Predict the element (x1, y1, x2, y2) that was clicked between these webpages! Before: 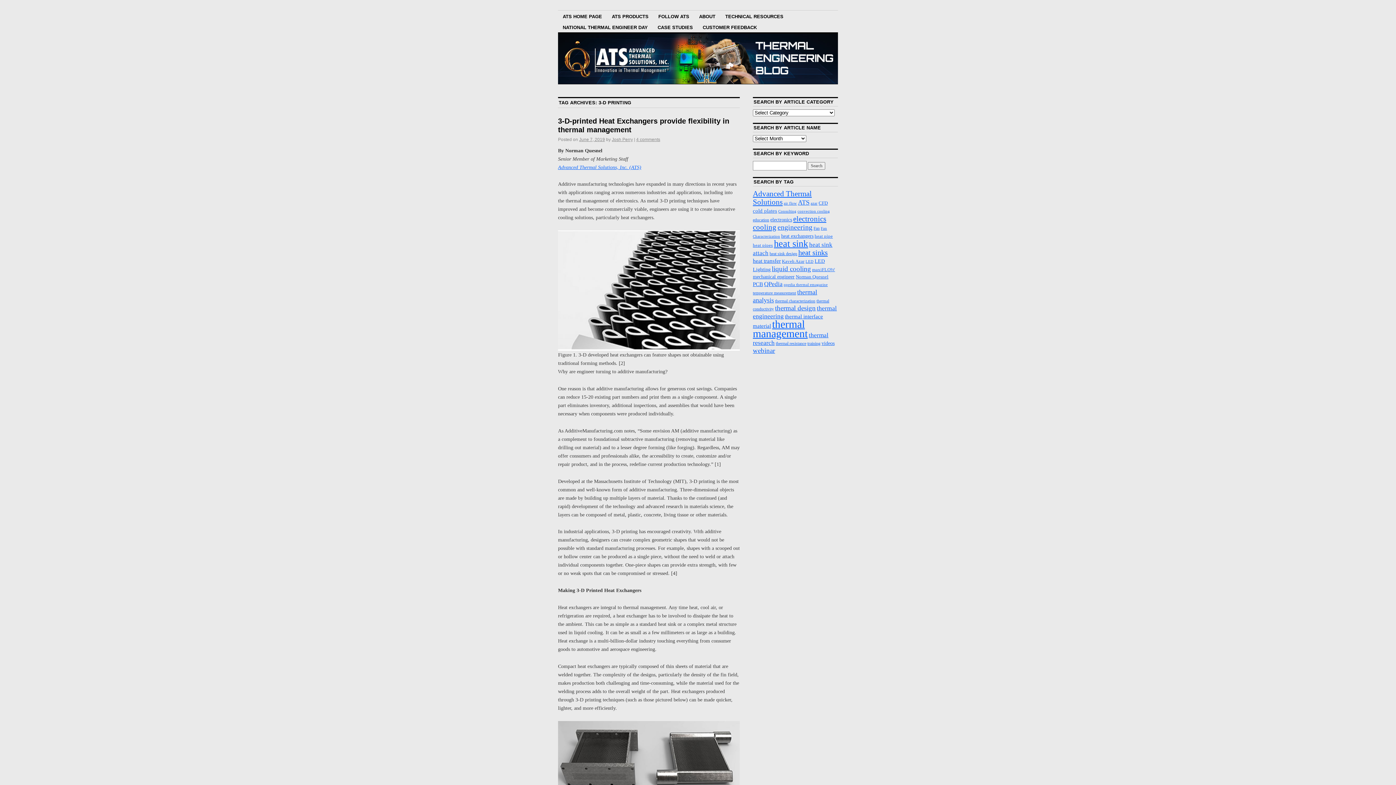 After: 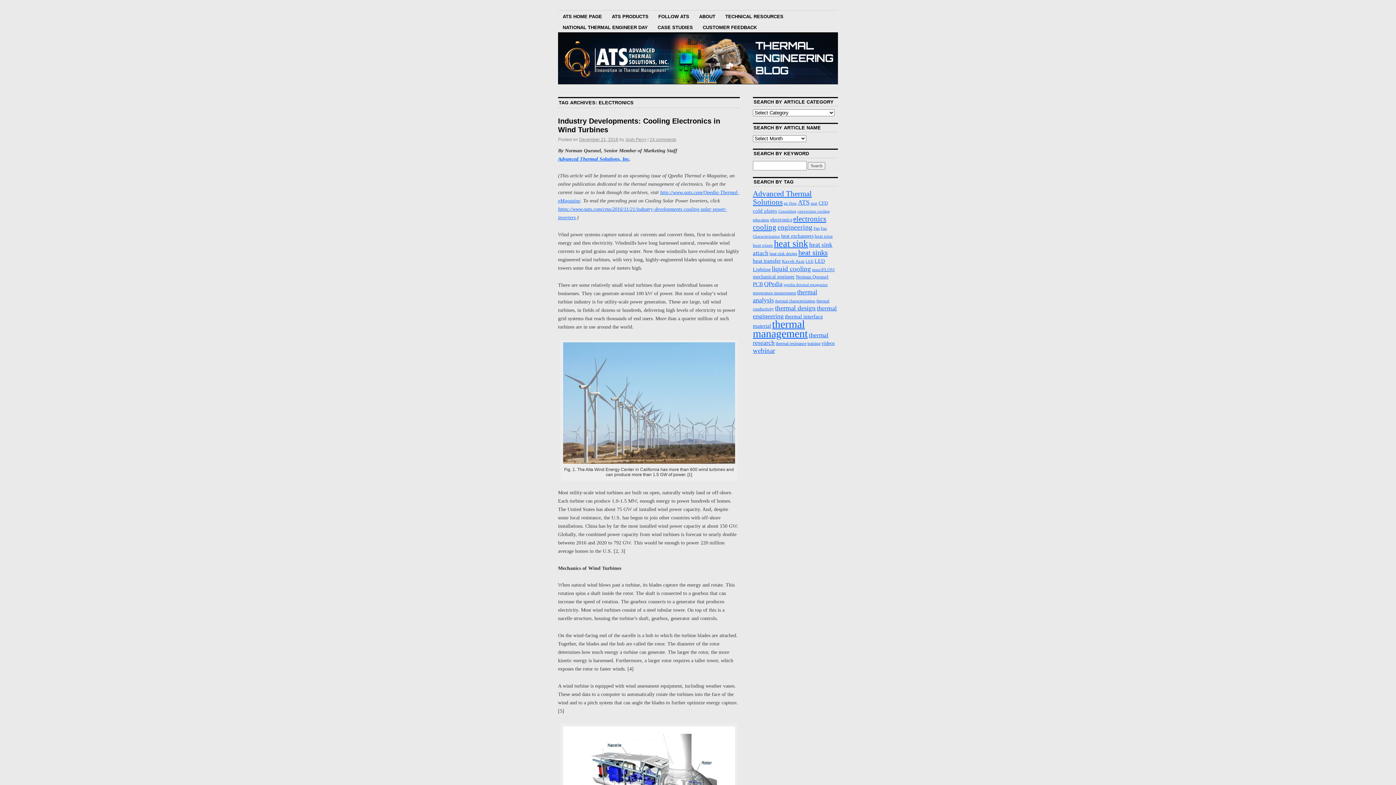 Action: label: electronics (14 items) bbox: (770, 216, 792, 222)